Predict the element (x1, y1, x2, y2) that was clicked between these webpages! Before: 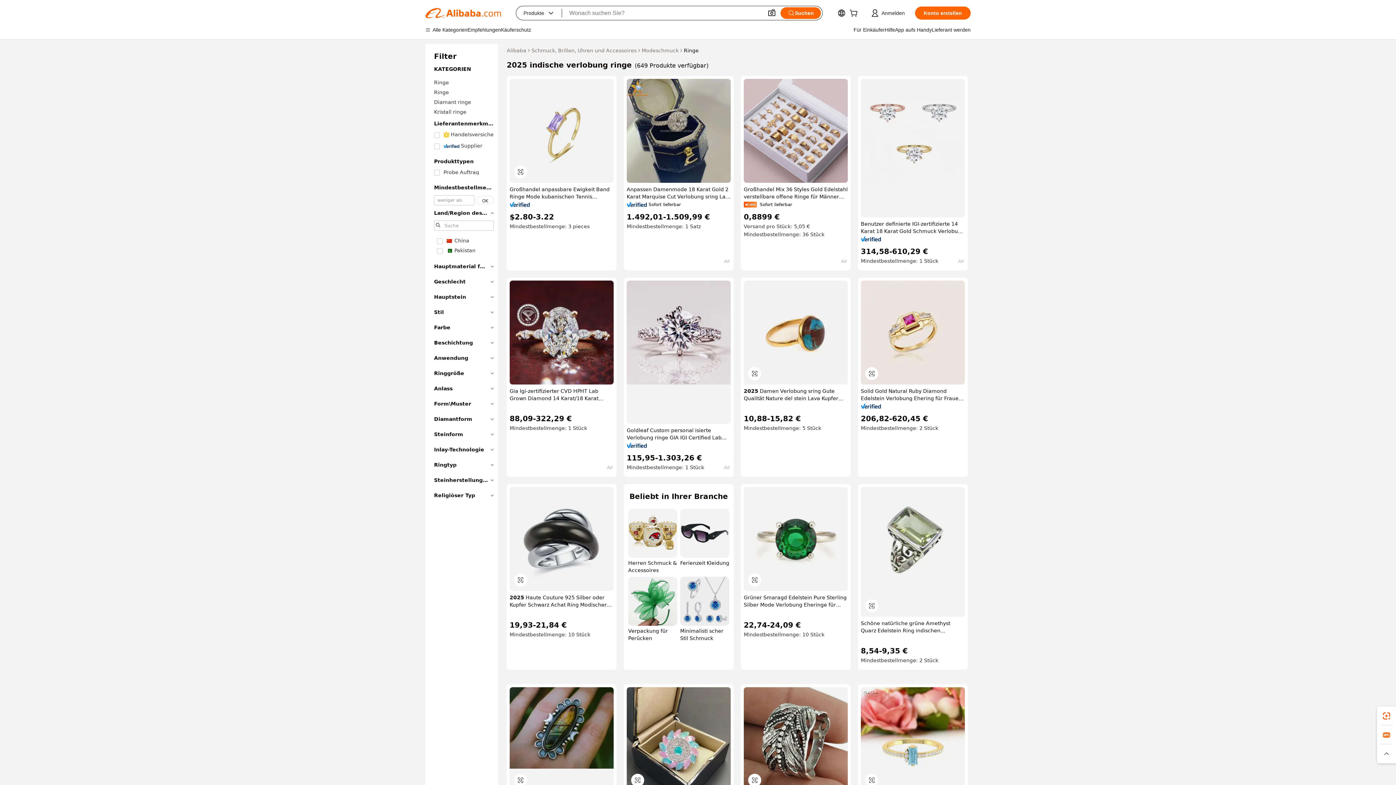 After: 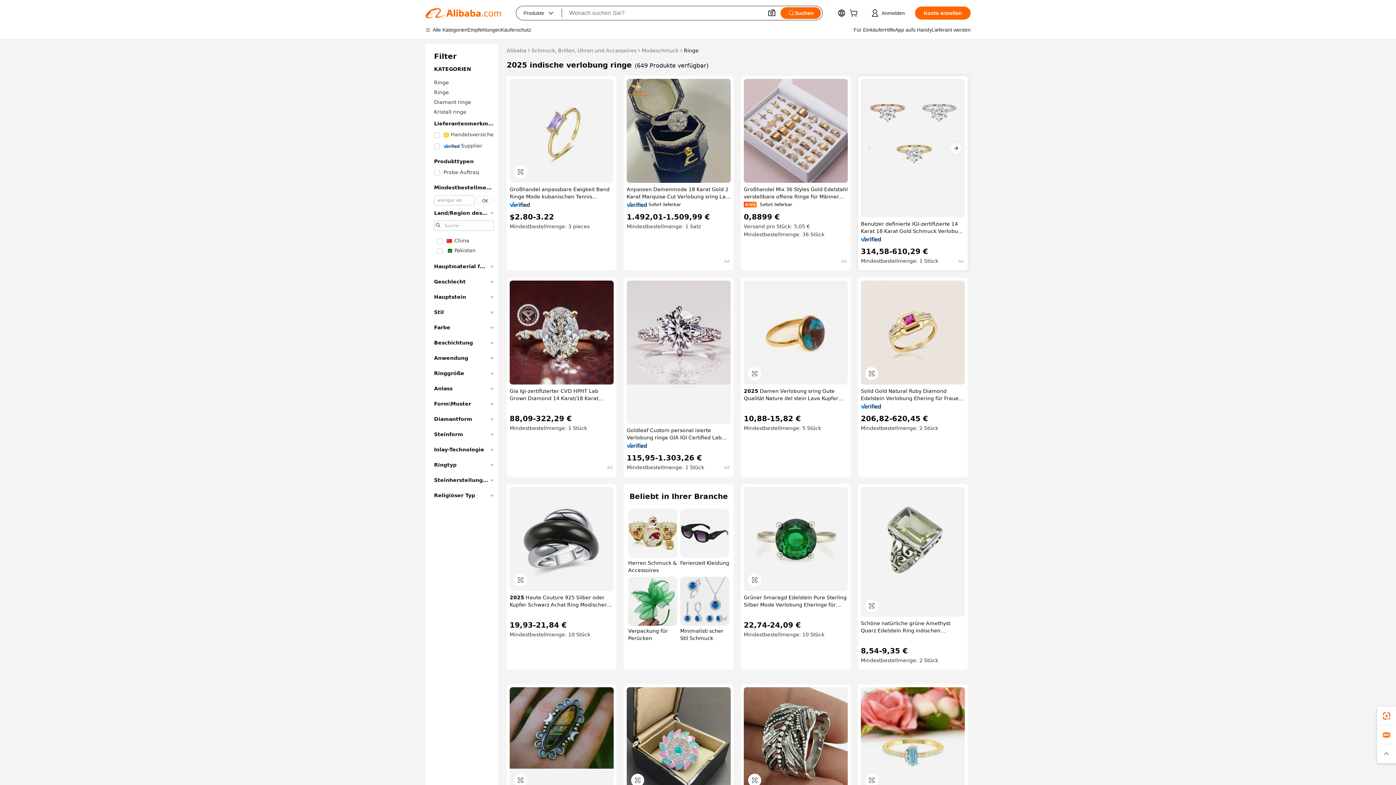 Action: bbox: (861, 78, 965, 217)